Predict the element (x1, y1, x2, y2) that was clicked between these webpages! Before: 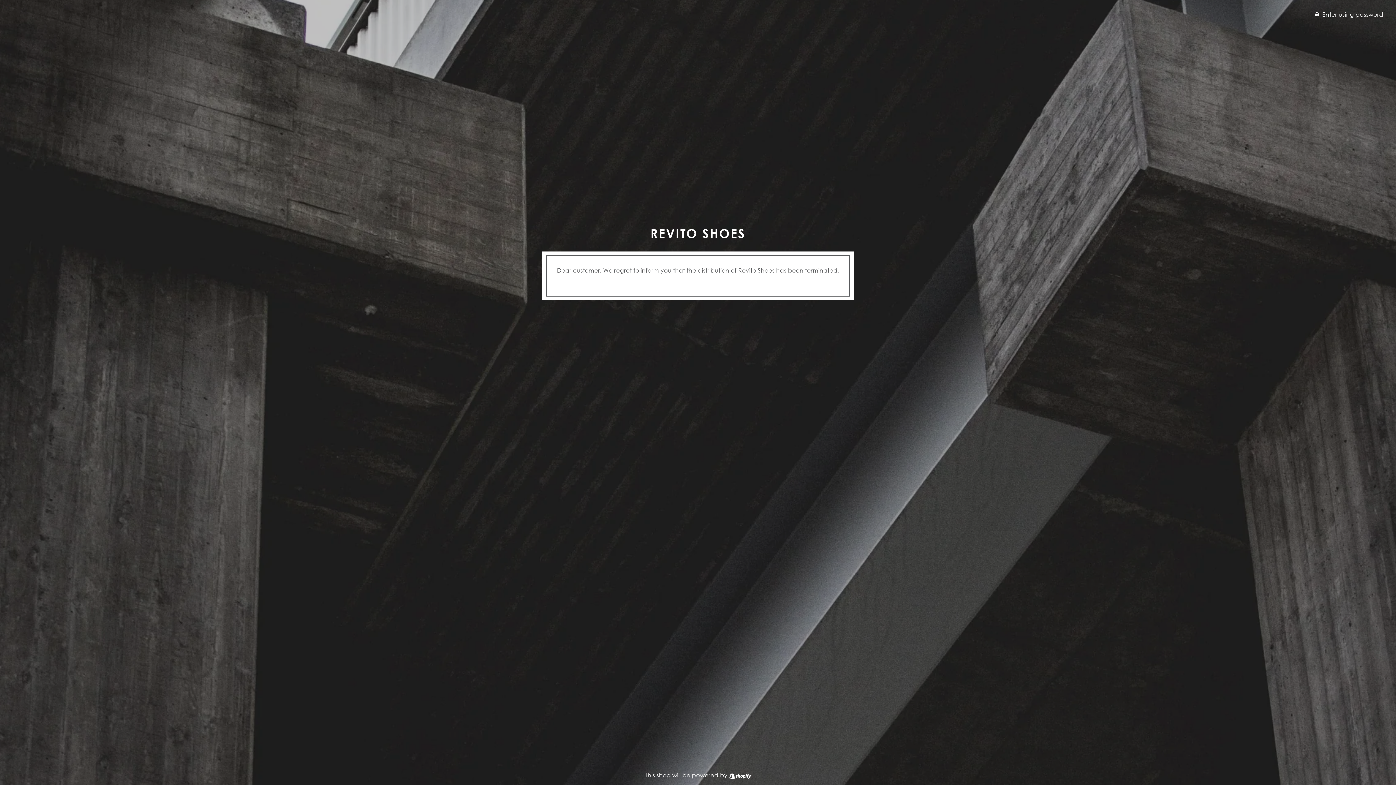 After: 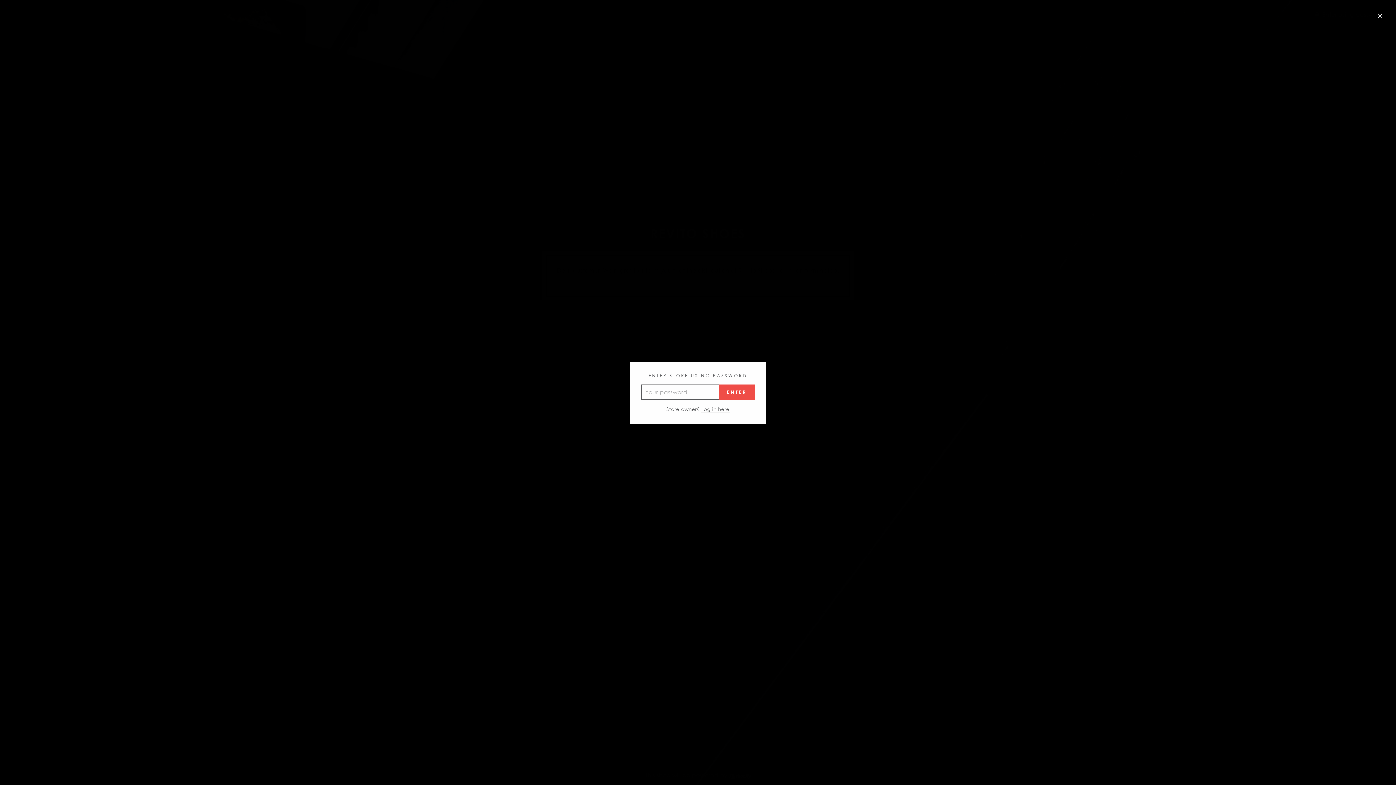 Action: label:  Enter using password bbox: (1309, 7, 1389, 21)